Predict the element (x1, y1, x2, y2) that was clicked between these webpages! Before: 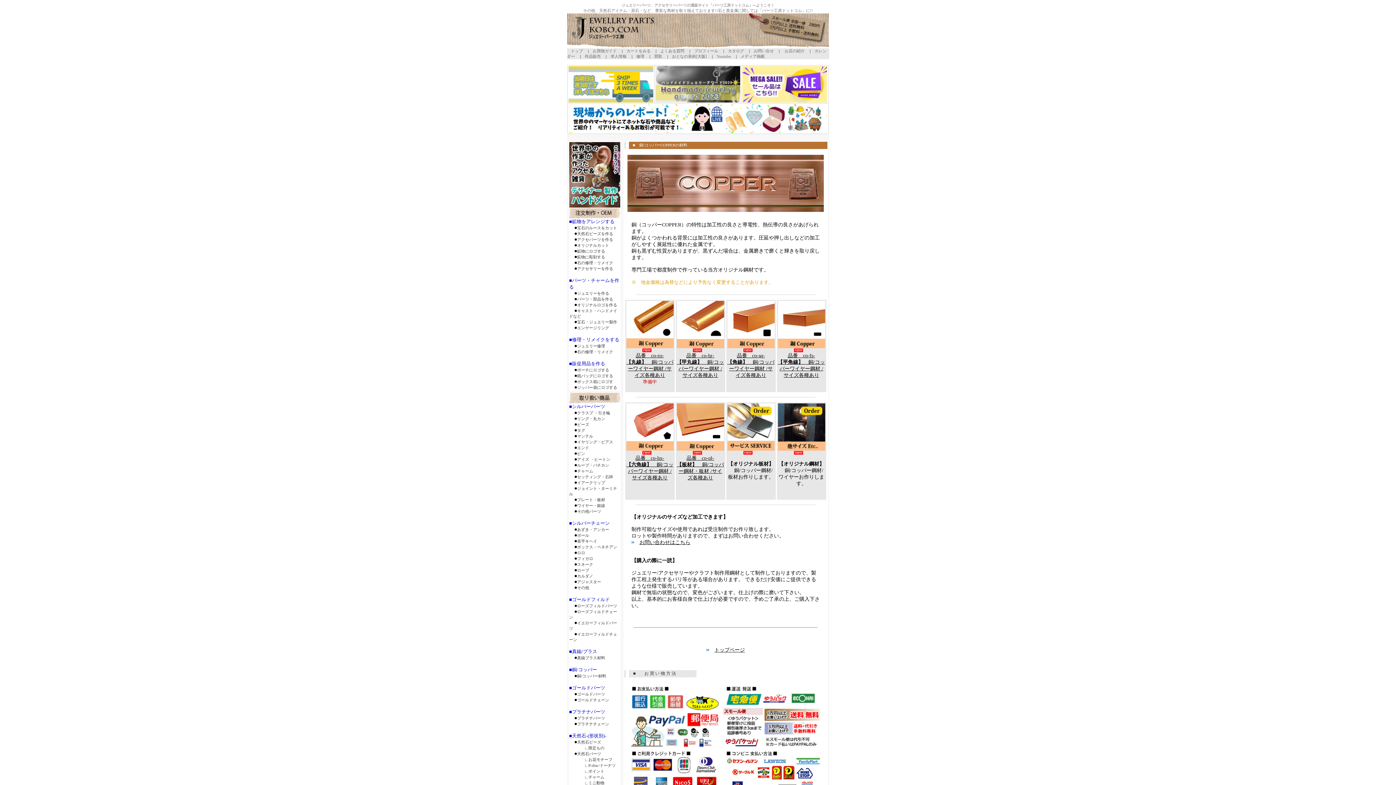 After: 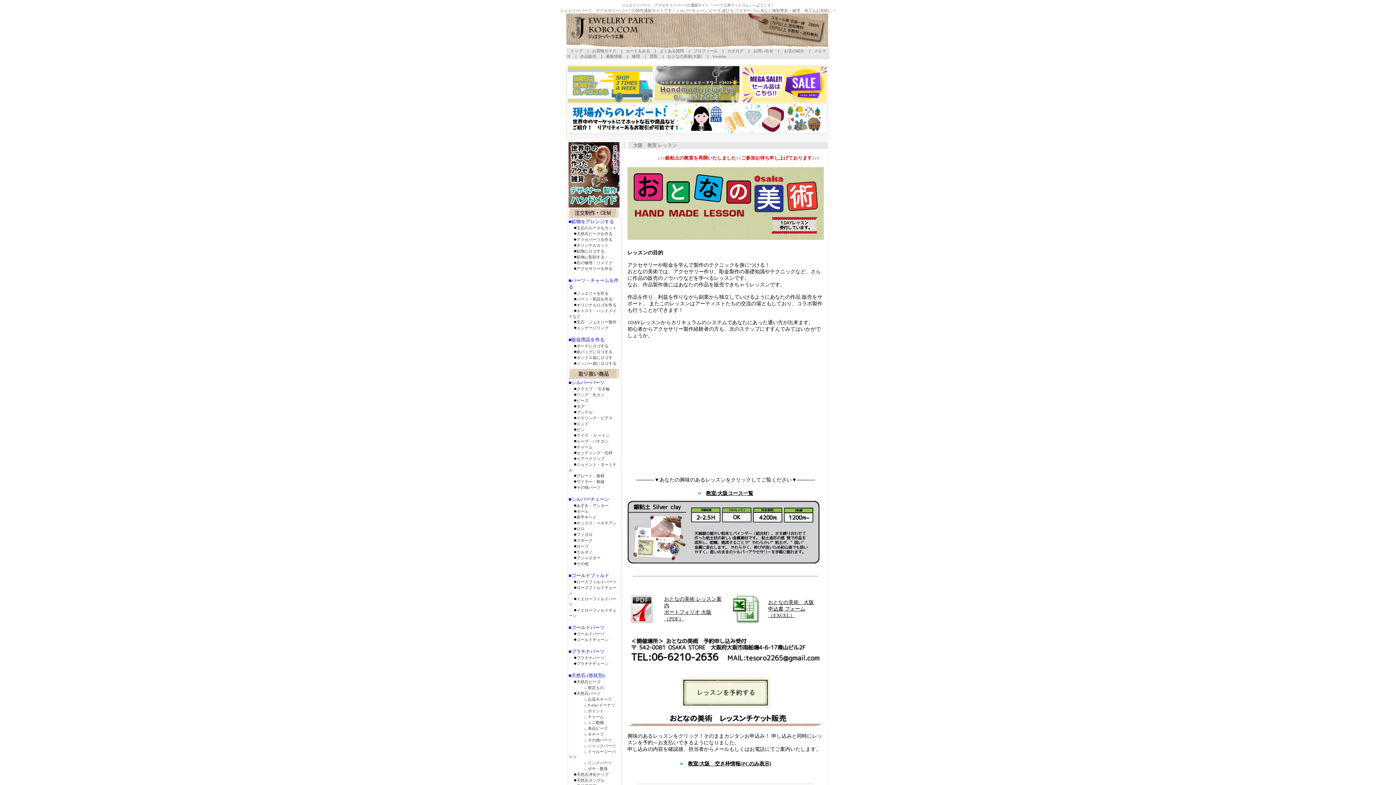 Action: bbox: (672, 54, 707, 58) label: おとなの美術[大阪]